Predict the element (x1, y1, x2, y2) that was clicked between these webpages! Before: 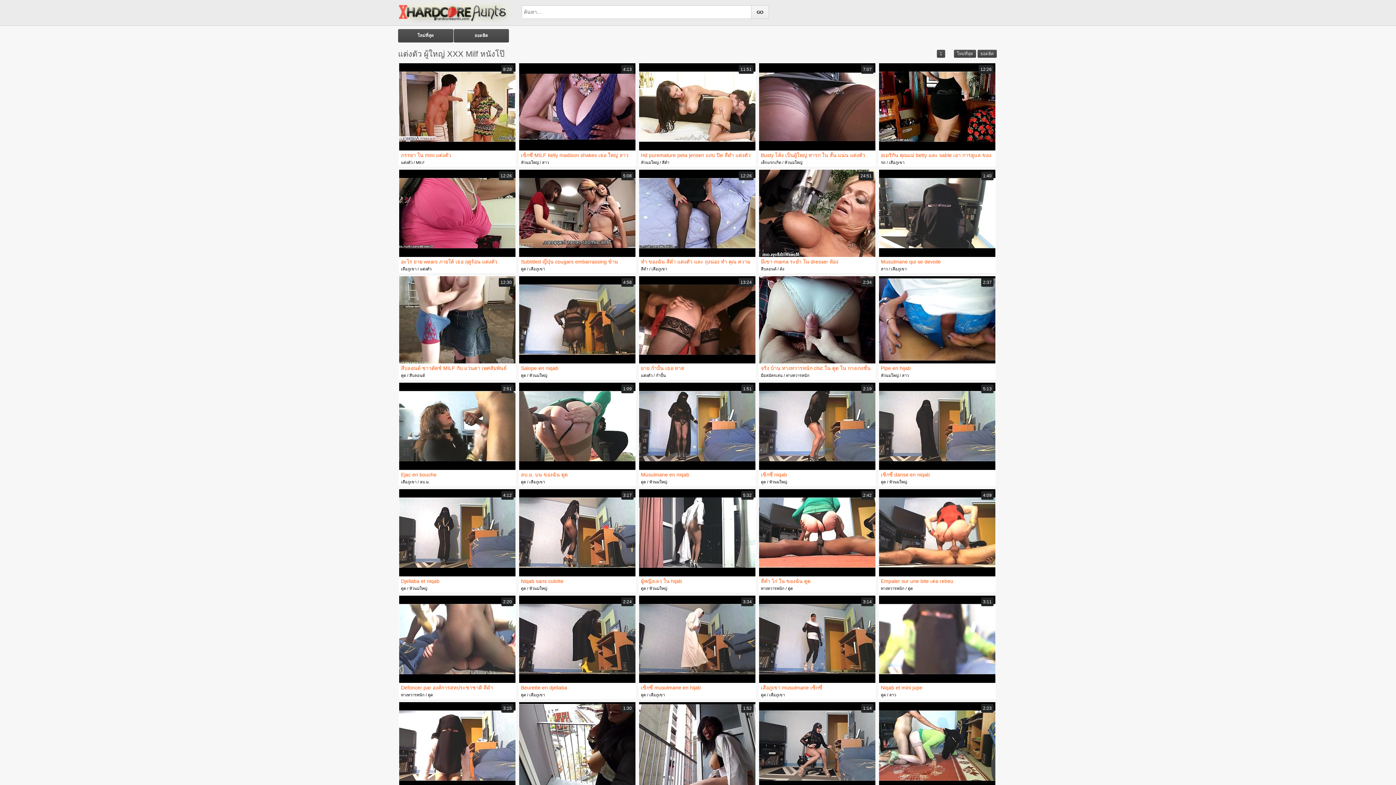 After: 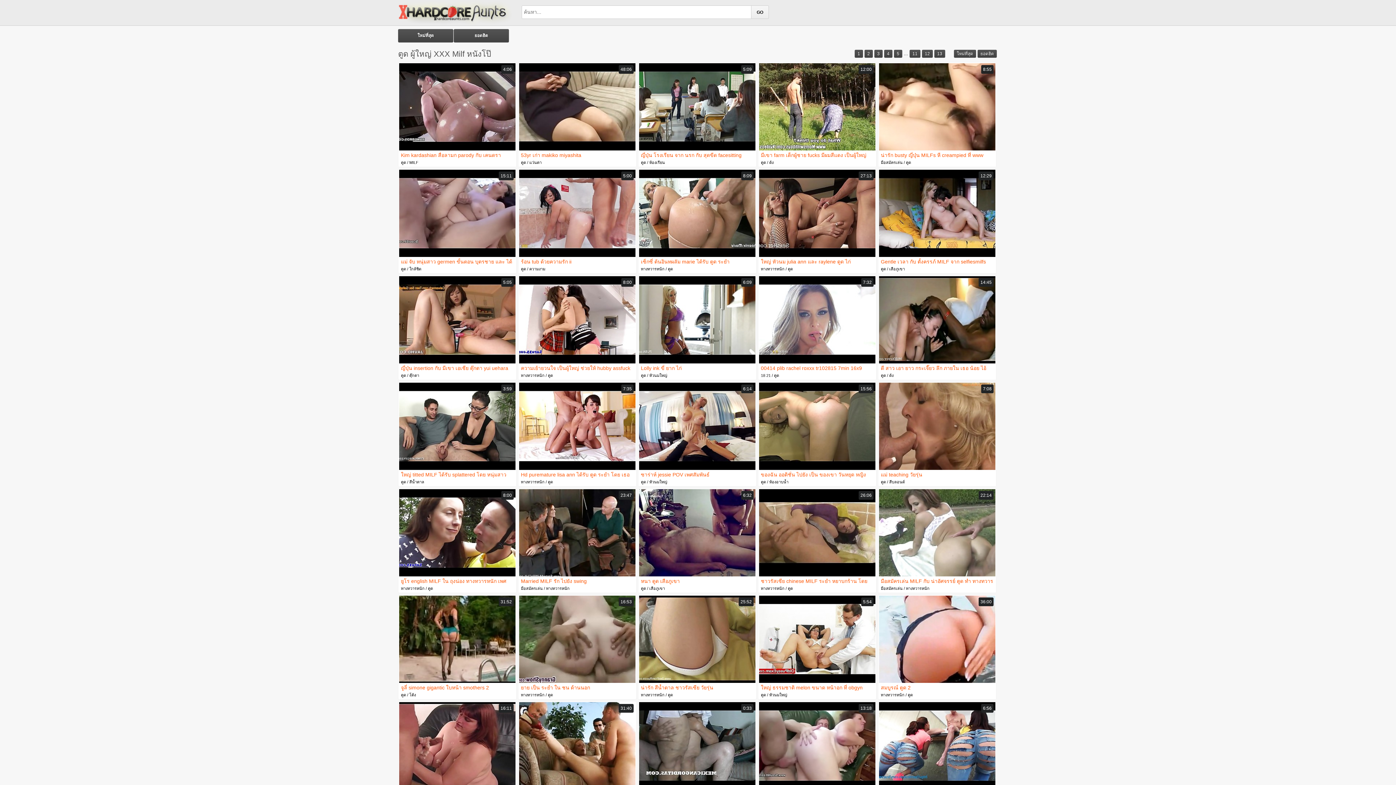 Action: label: ตูด bbox: (428, 693, 433, 697)